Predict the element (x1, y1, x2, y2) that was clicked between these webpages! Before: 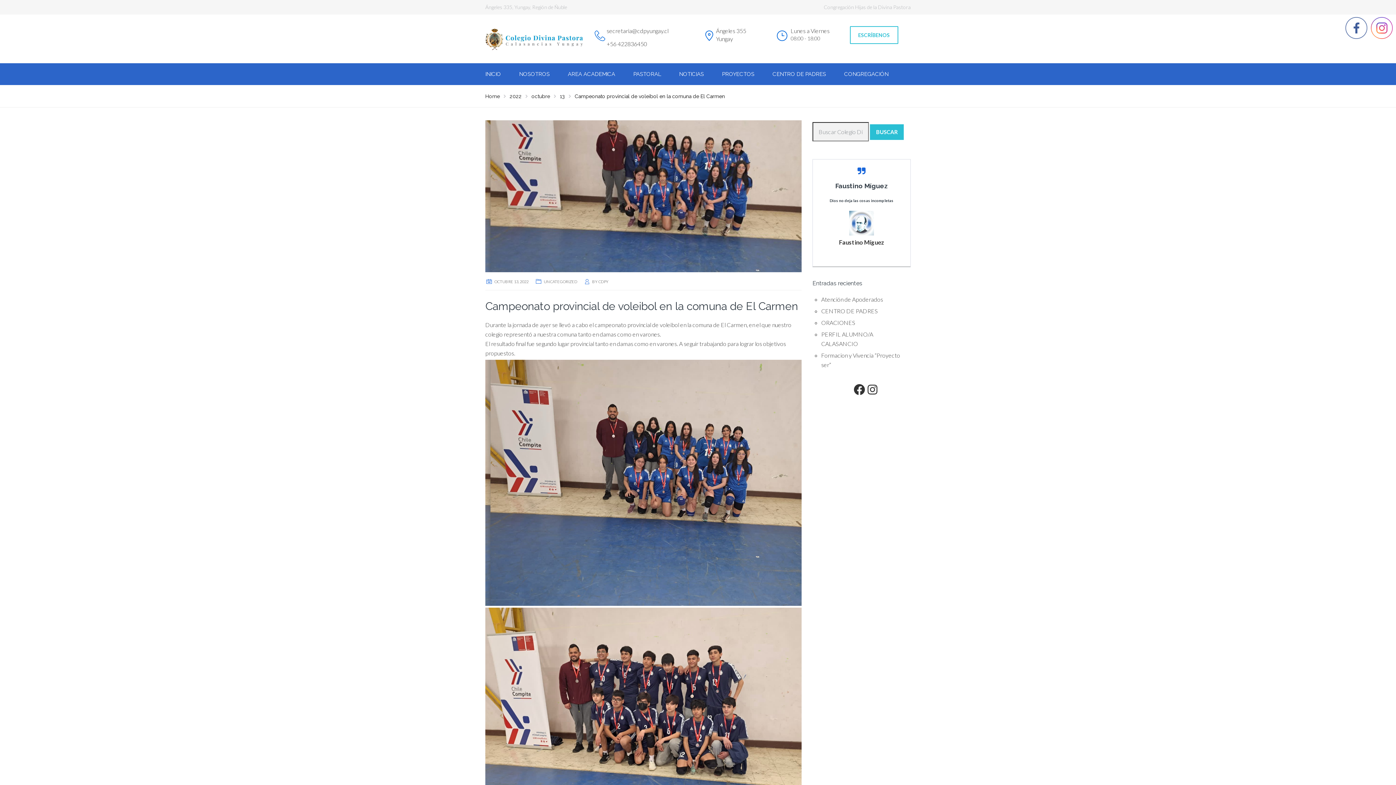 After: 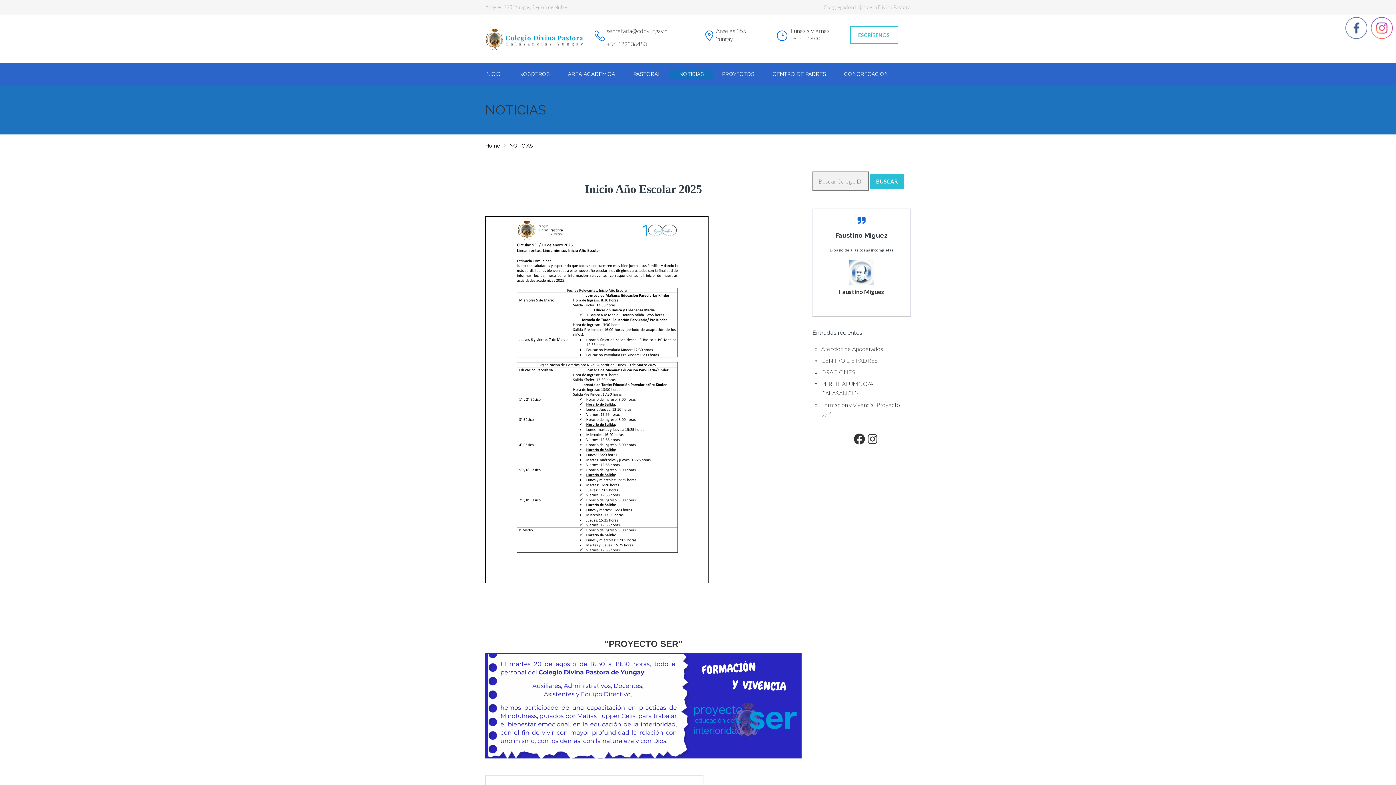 Action: label: NOTICIAS bbox: (670, 68, 713, 79)